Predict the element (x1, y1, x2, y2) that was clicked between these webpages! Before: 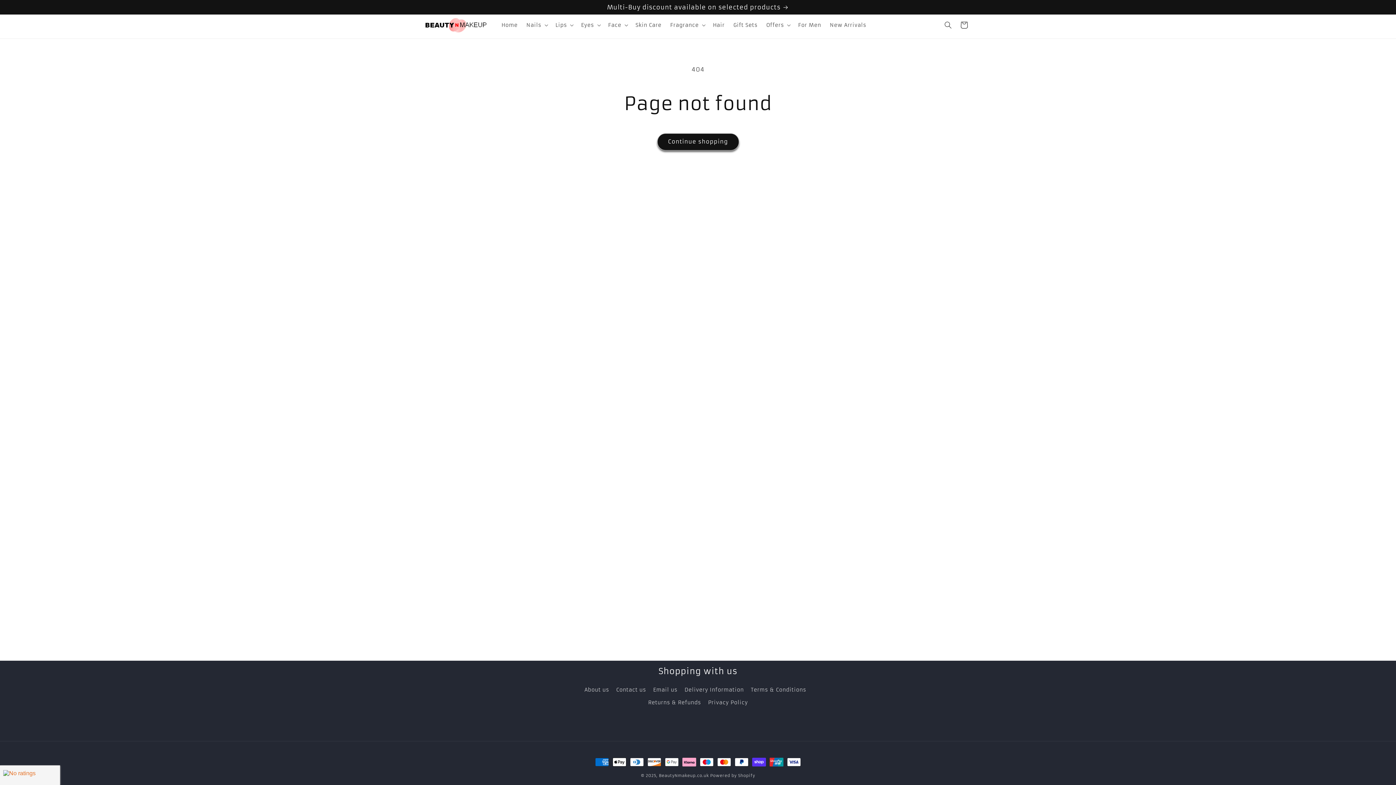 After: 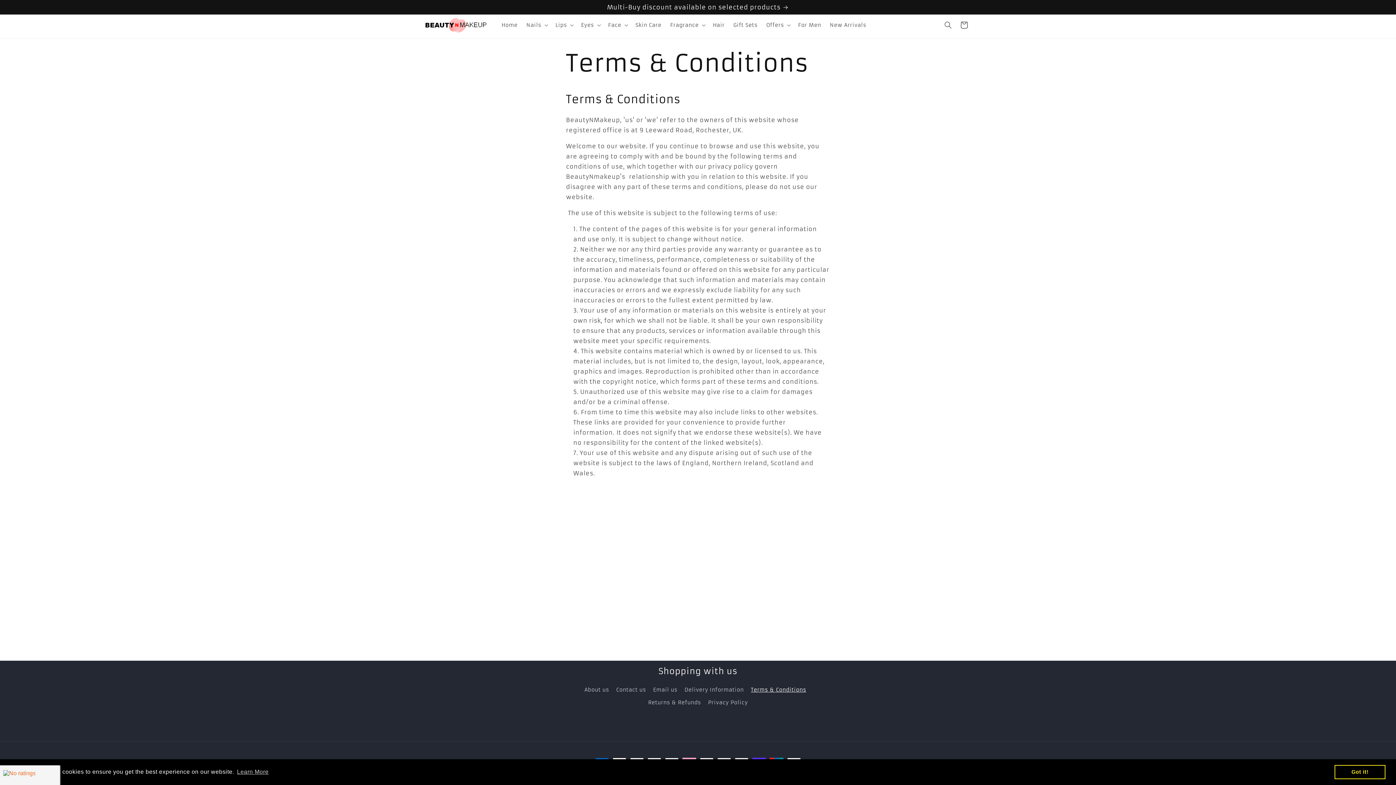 Action: label: Terms & Conditions bbox: (751, 684, 806, 696)